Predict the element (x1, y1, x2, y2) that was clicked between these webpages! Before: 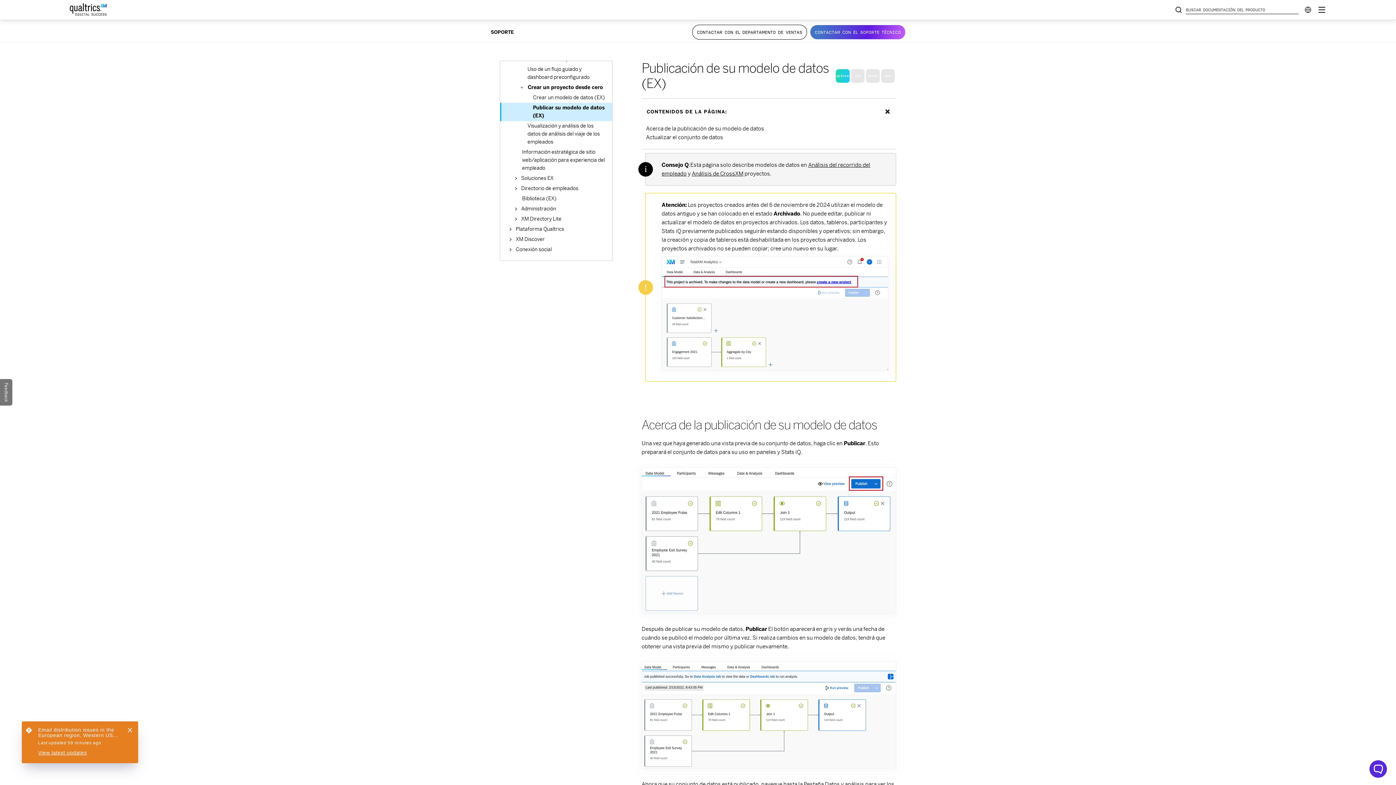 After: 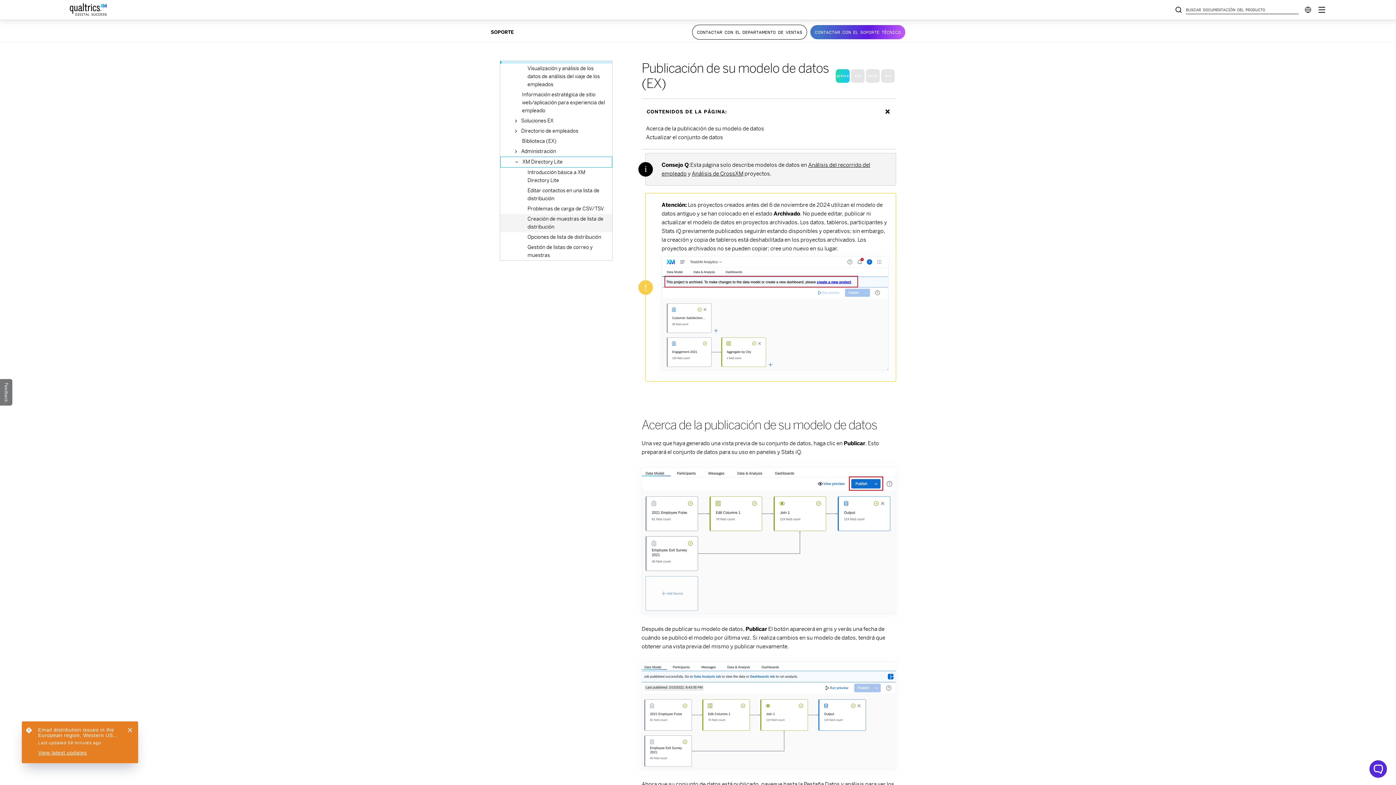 Action: bbox: (500, 214, 612, 224) label:  
XM Directory Lite